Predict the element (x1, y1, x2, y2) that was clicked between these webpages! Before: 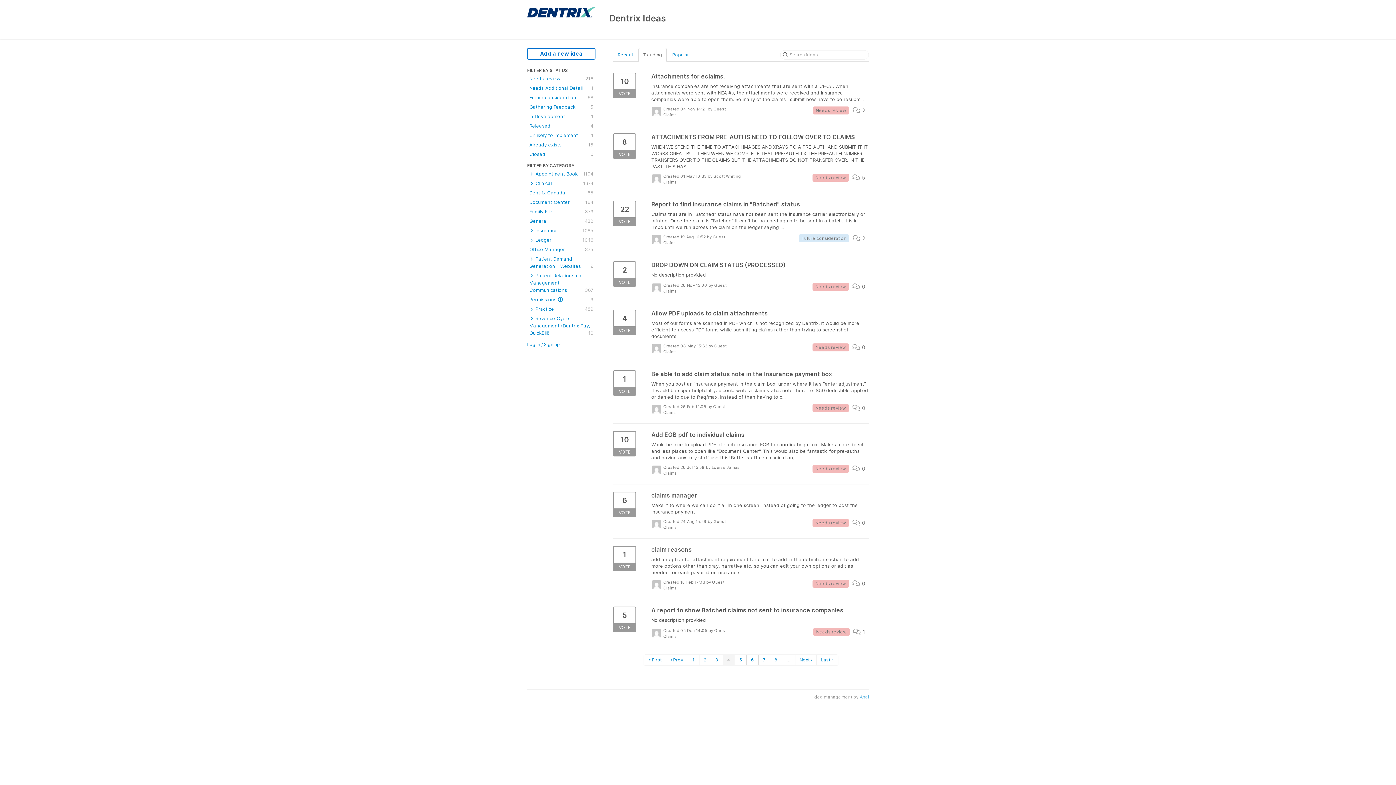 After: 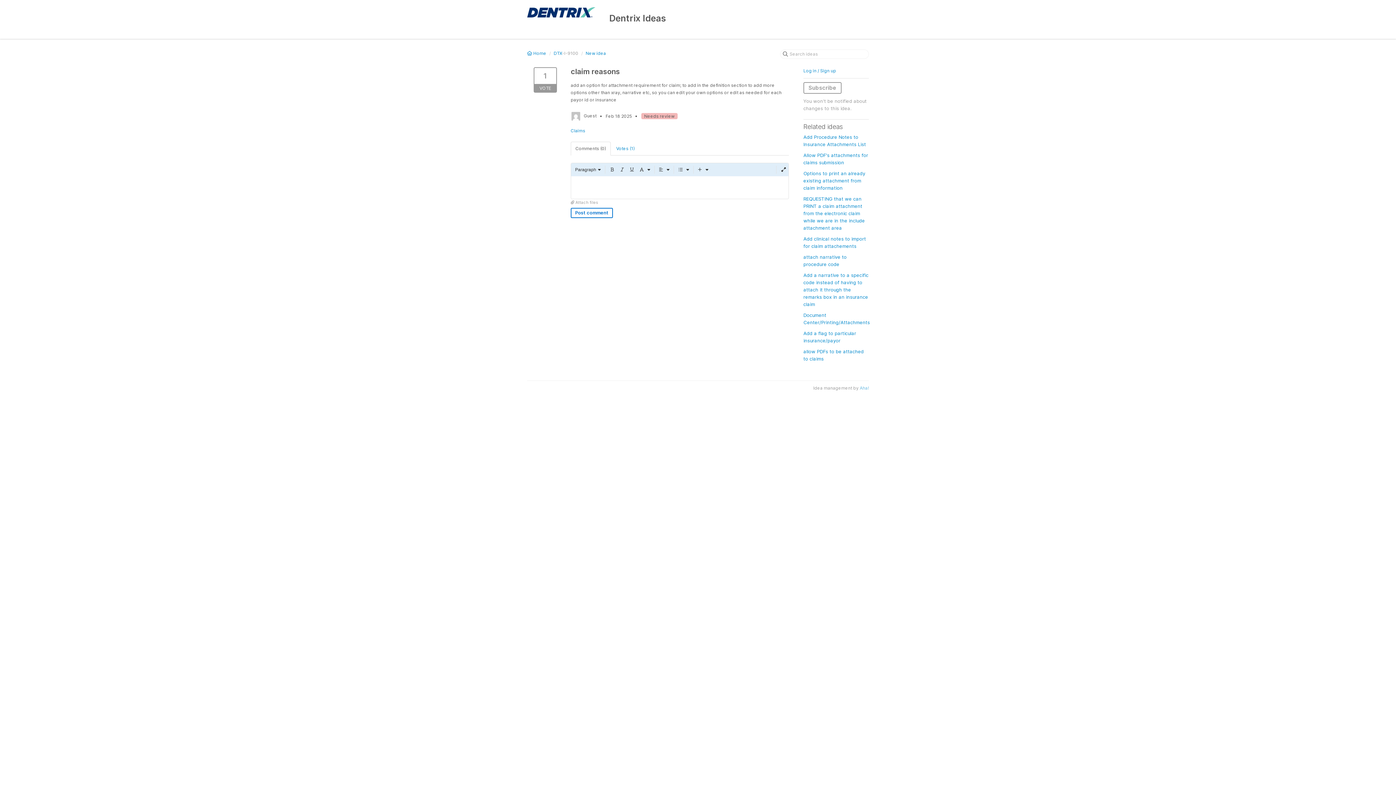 Action: label: claim reasons
add an option for attachment requirement for claim; to add in the definition section to add more options other than xray, narrative etc, so you can edit your own options or edit as needed for each payor id or insurance
Created 18 Feb 17:03 by Guest
Claims
 0
Needs review bbox: (613, 546, 869, 595)